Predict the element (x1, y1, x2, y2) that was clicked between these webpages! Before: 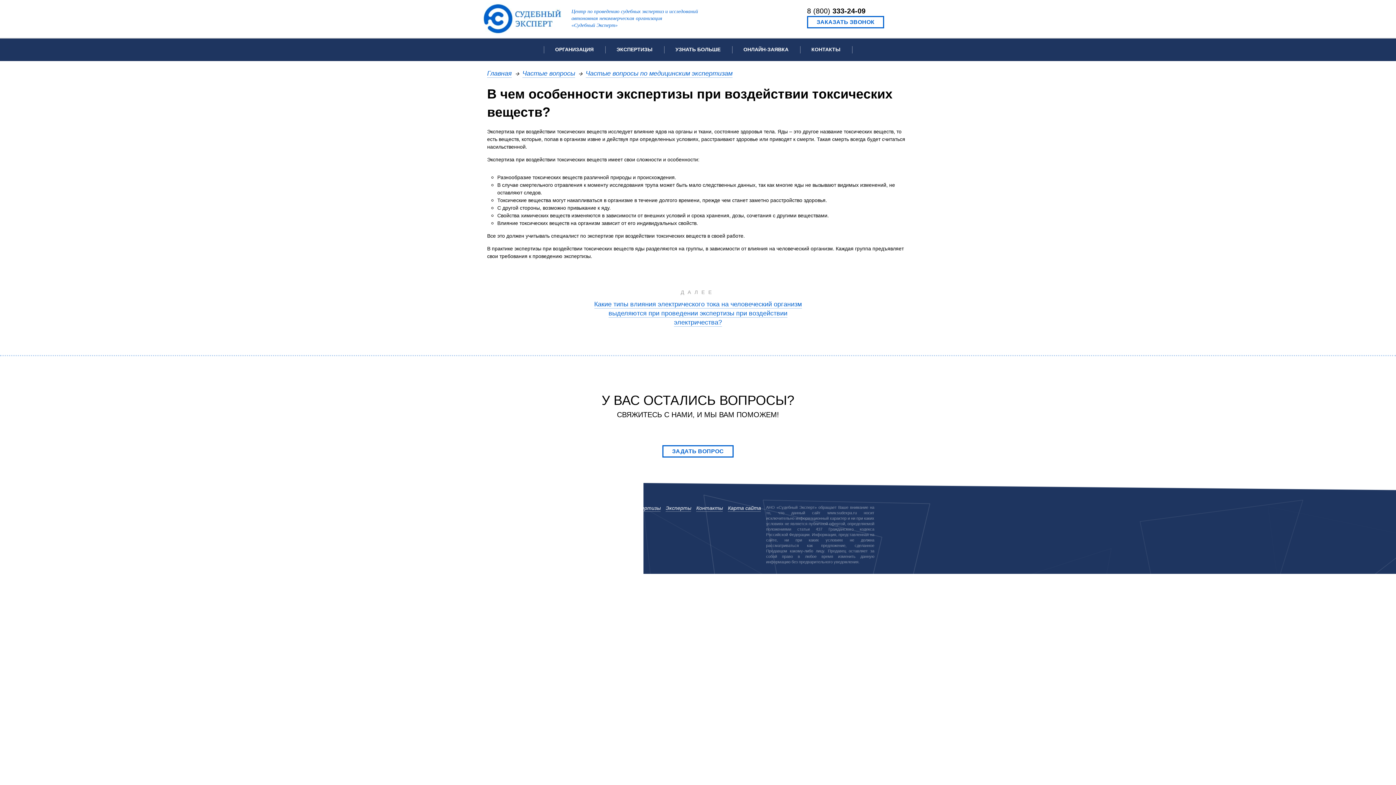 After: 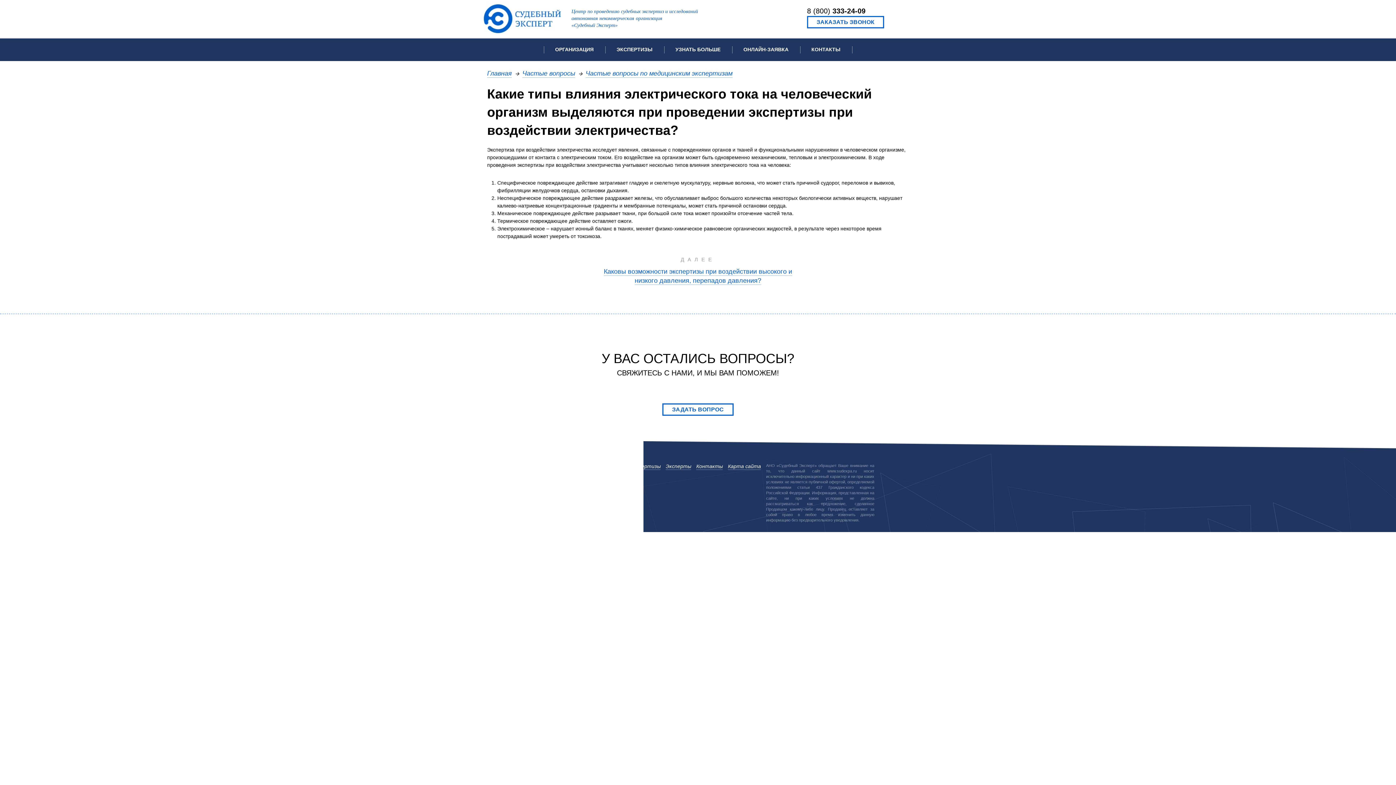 Action: label: Какие типы влияния электрического тока на человеческий организм выделяются при проведении экспертизы при воздействии электричества? bbox: (594, 299, 802, 326)